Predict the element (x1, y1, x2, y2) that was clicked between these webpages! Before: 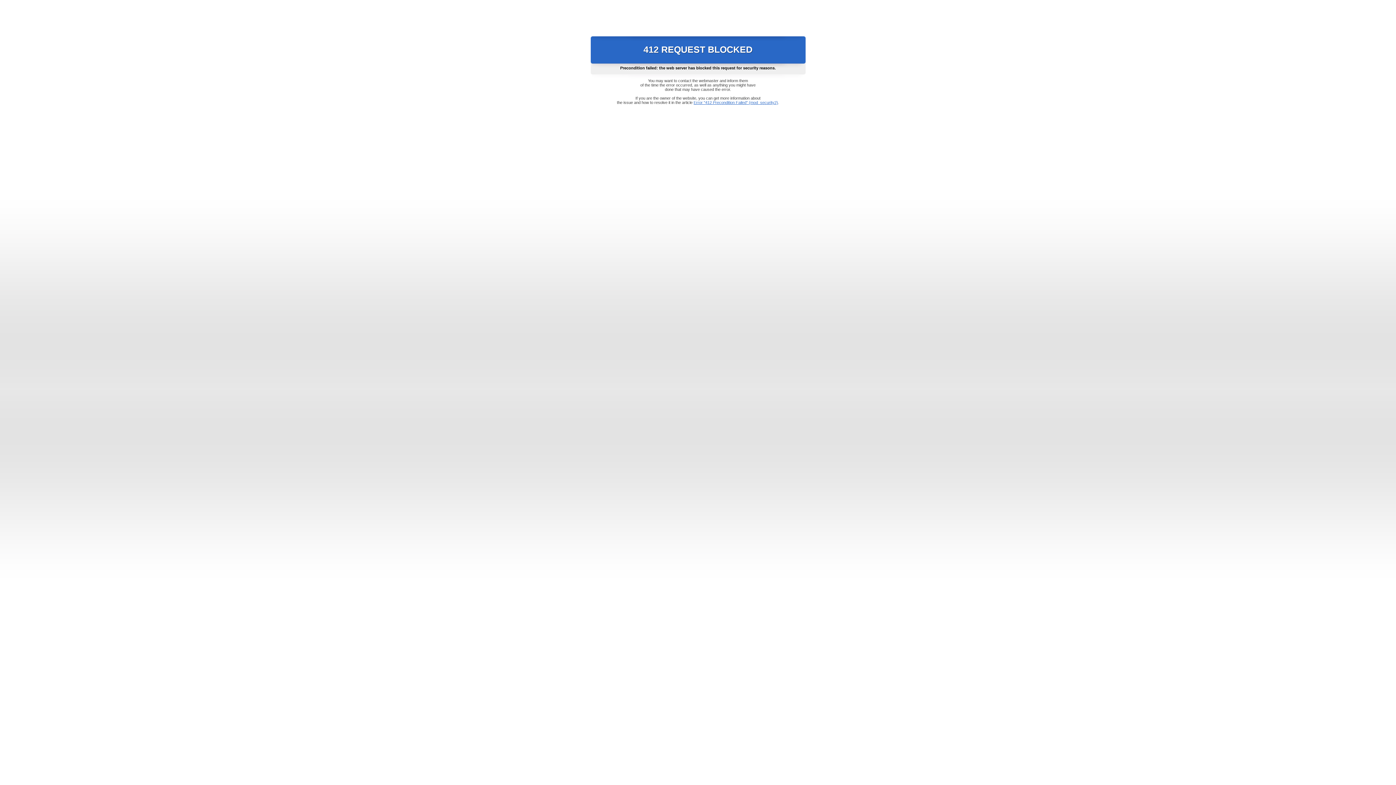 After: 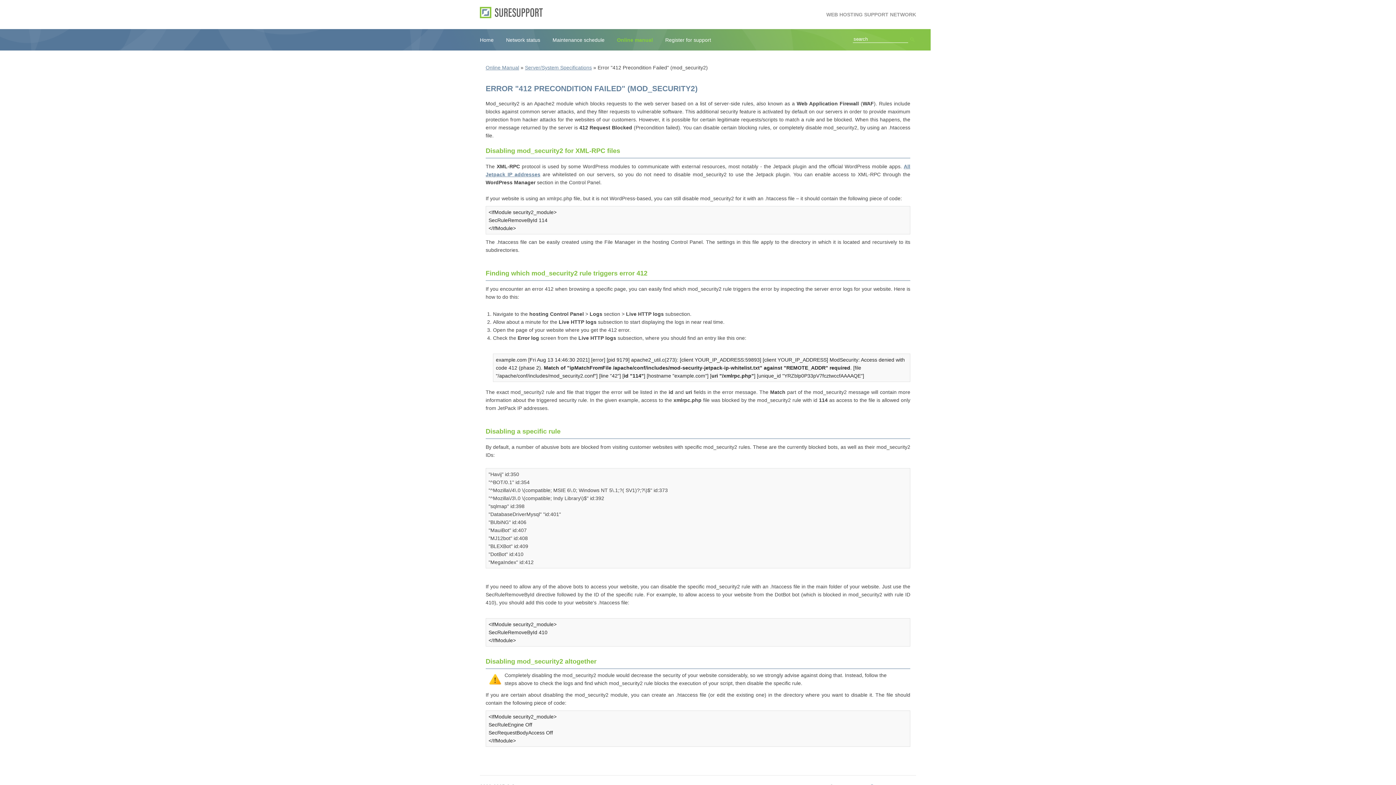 Action: label: Error "412 Precondition Failed" (mod_security2) bbox: (693, 100, 778, 104)